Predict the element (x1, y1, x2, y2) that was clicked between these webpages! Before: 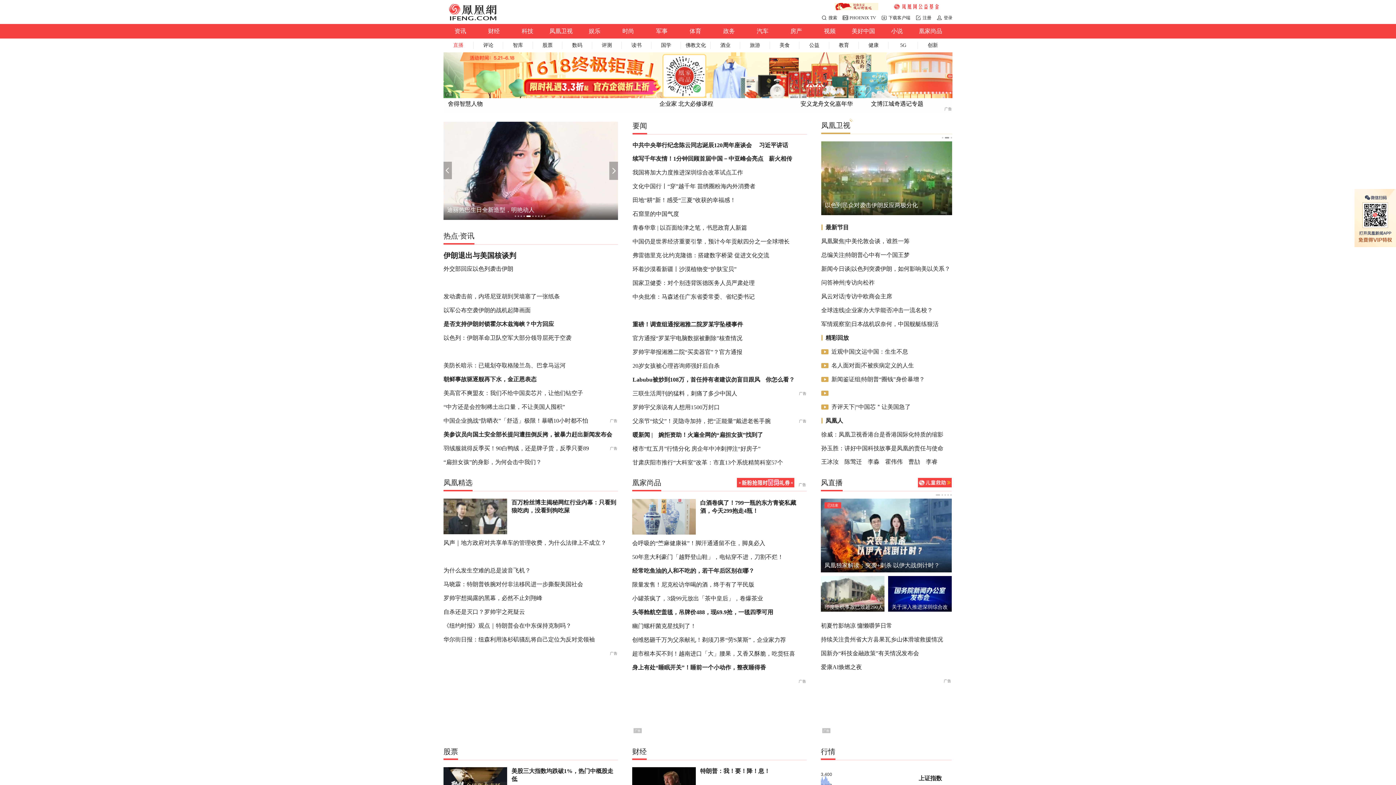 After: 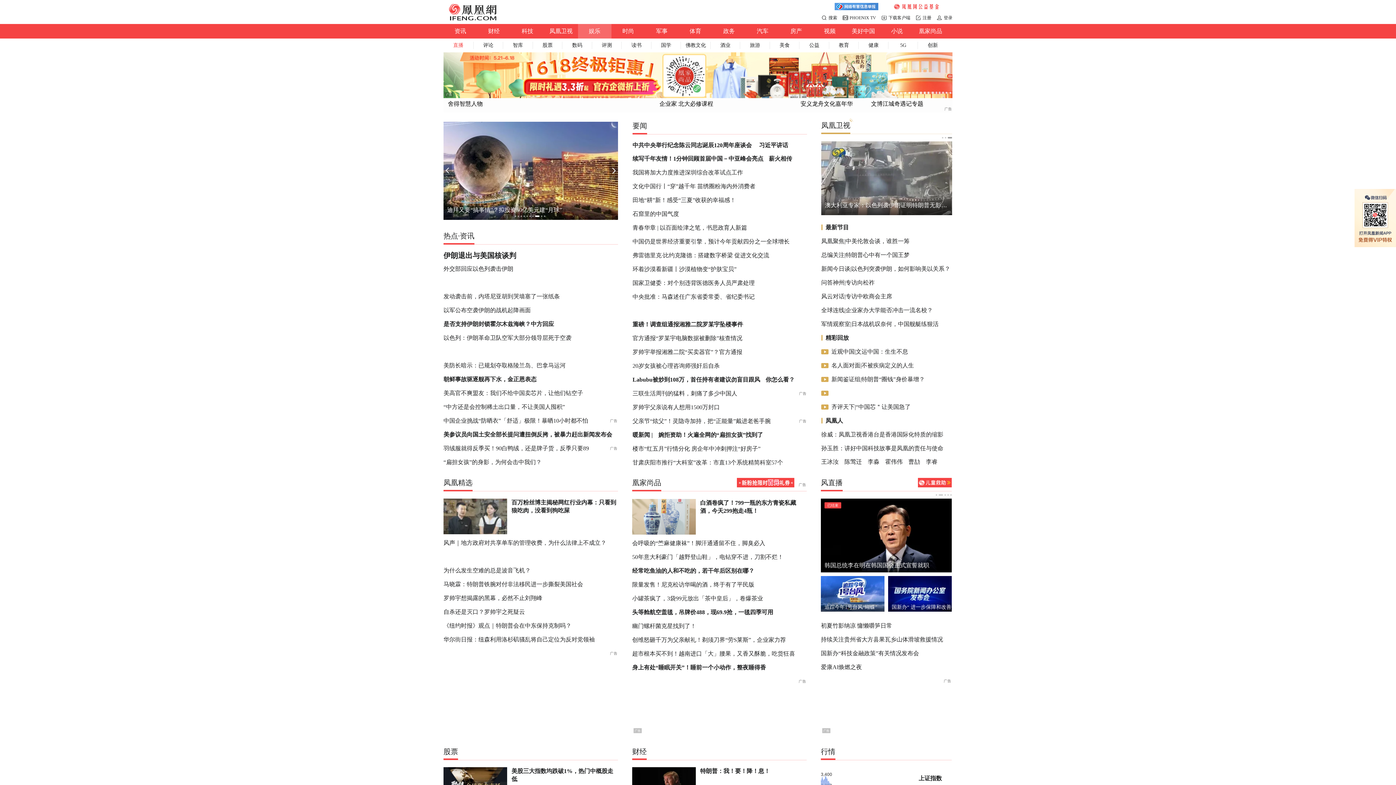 Action: bbox: (578, 24, 611, 38) label: 娱乐